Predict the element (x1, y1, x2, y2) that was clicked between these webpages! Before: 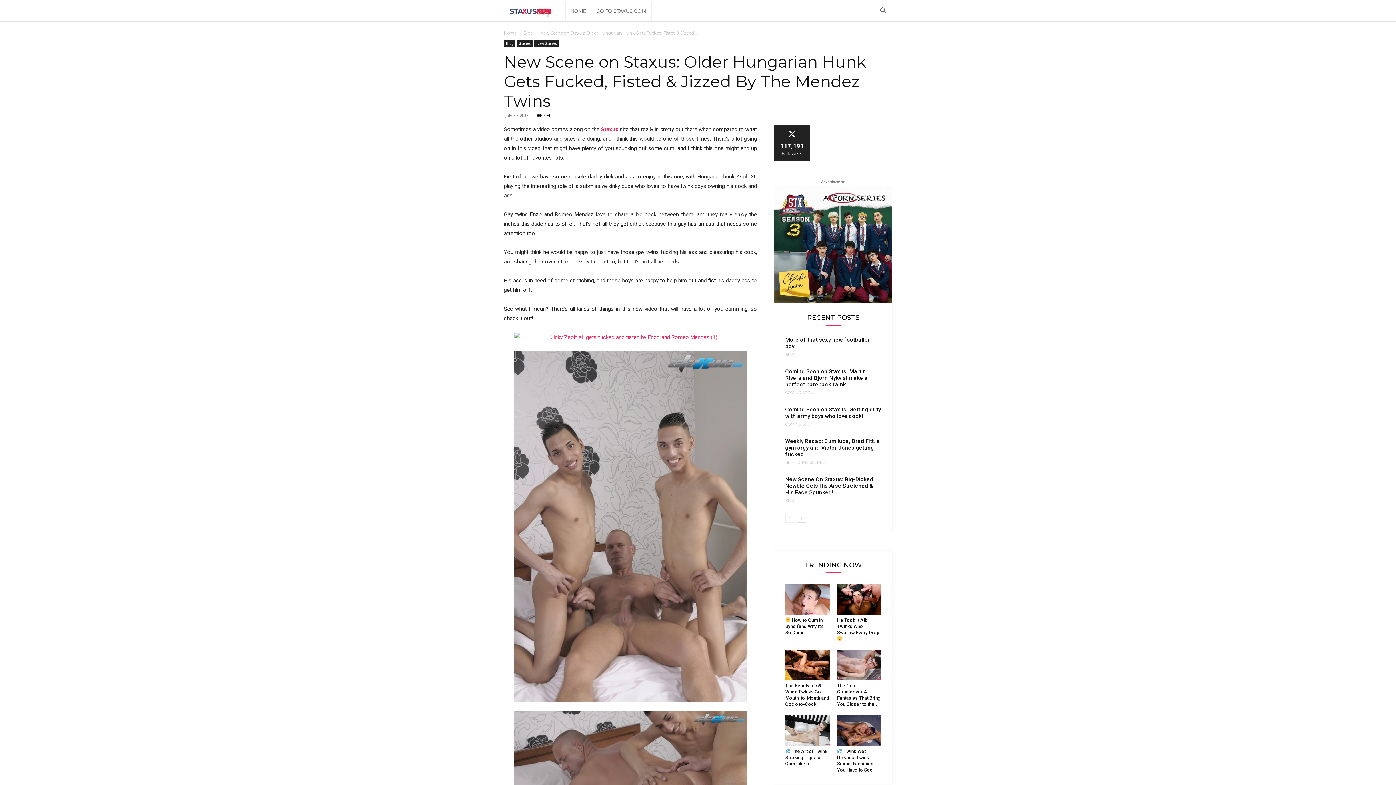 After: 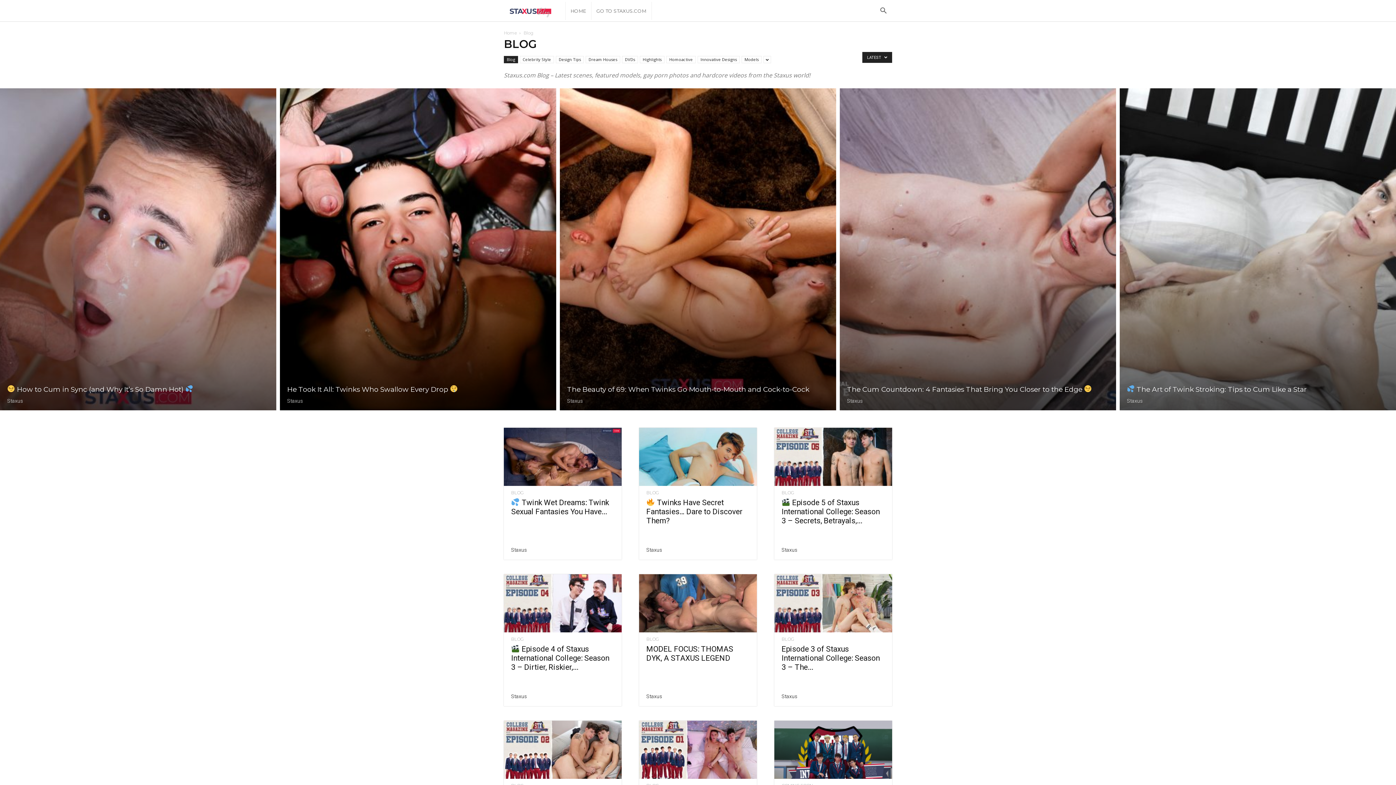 Action: bbox: (785, 499, 796, 502) label: BLOG